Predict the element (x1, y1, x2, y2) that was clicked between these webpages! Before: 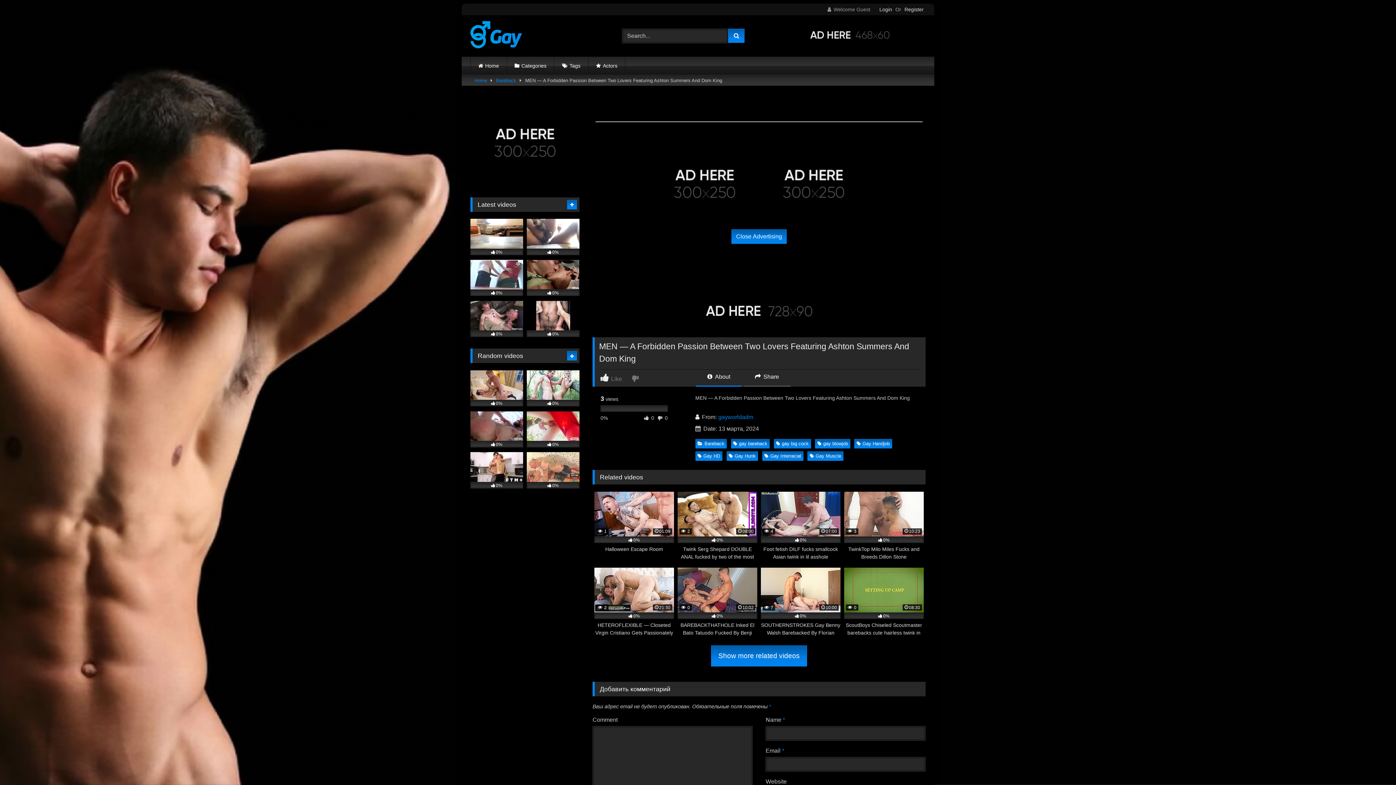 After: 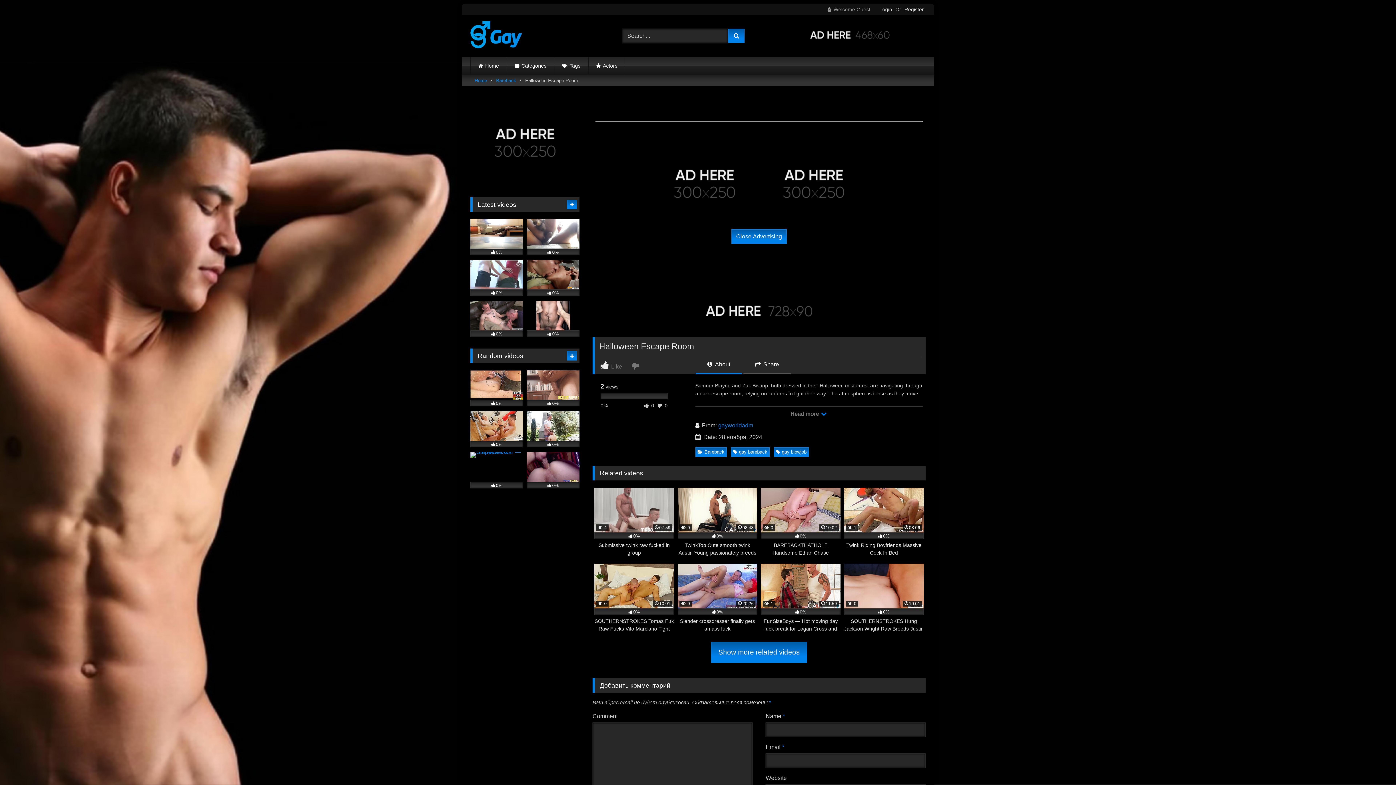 Action: bbox: (594, 491, 674, 561) label:  1
01:09
0%
Halloween Escape Room